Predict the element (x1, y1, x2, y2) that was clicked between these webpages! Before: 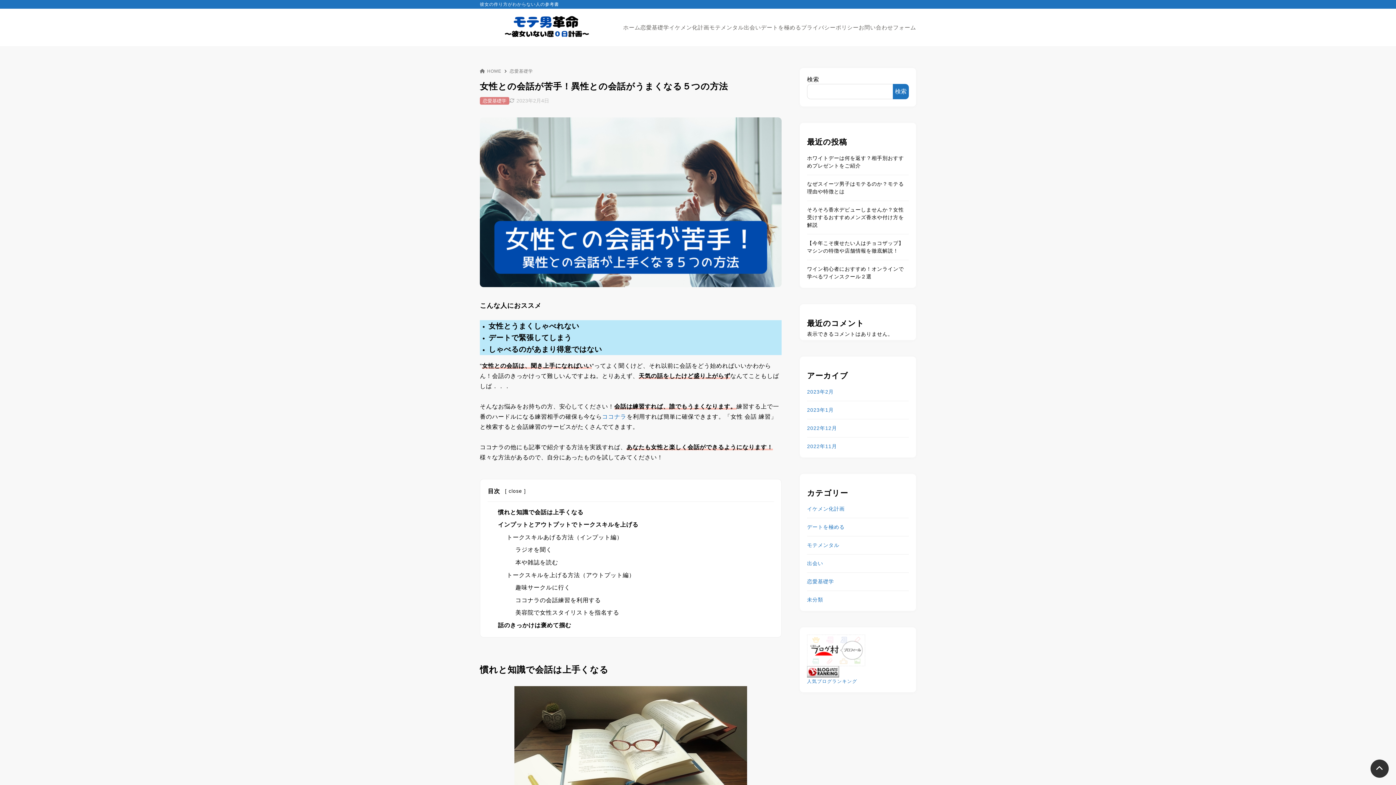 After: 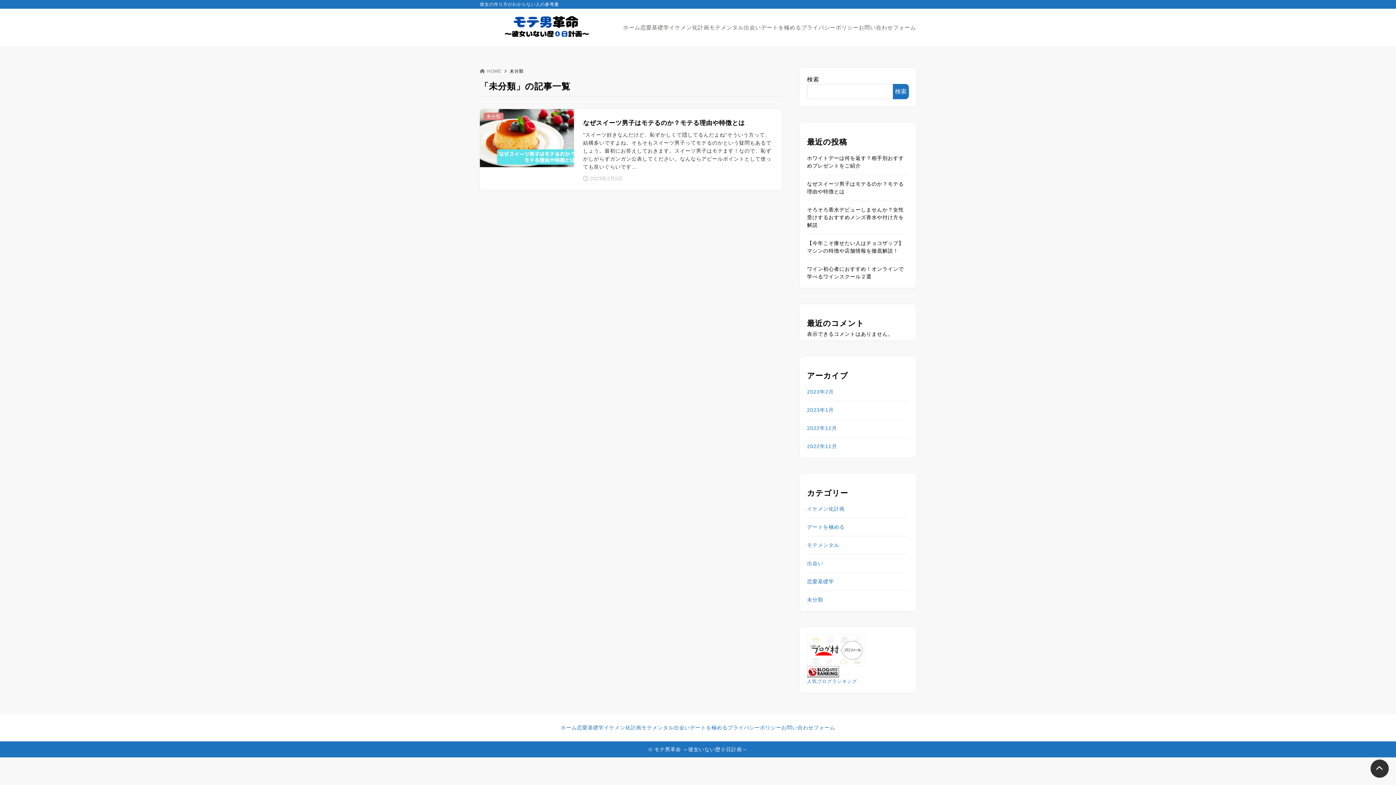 Action: bbox: (807, 591, 909, 609) label: 未分類